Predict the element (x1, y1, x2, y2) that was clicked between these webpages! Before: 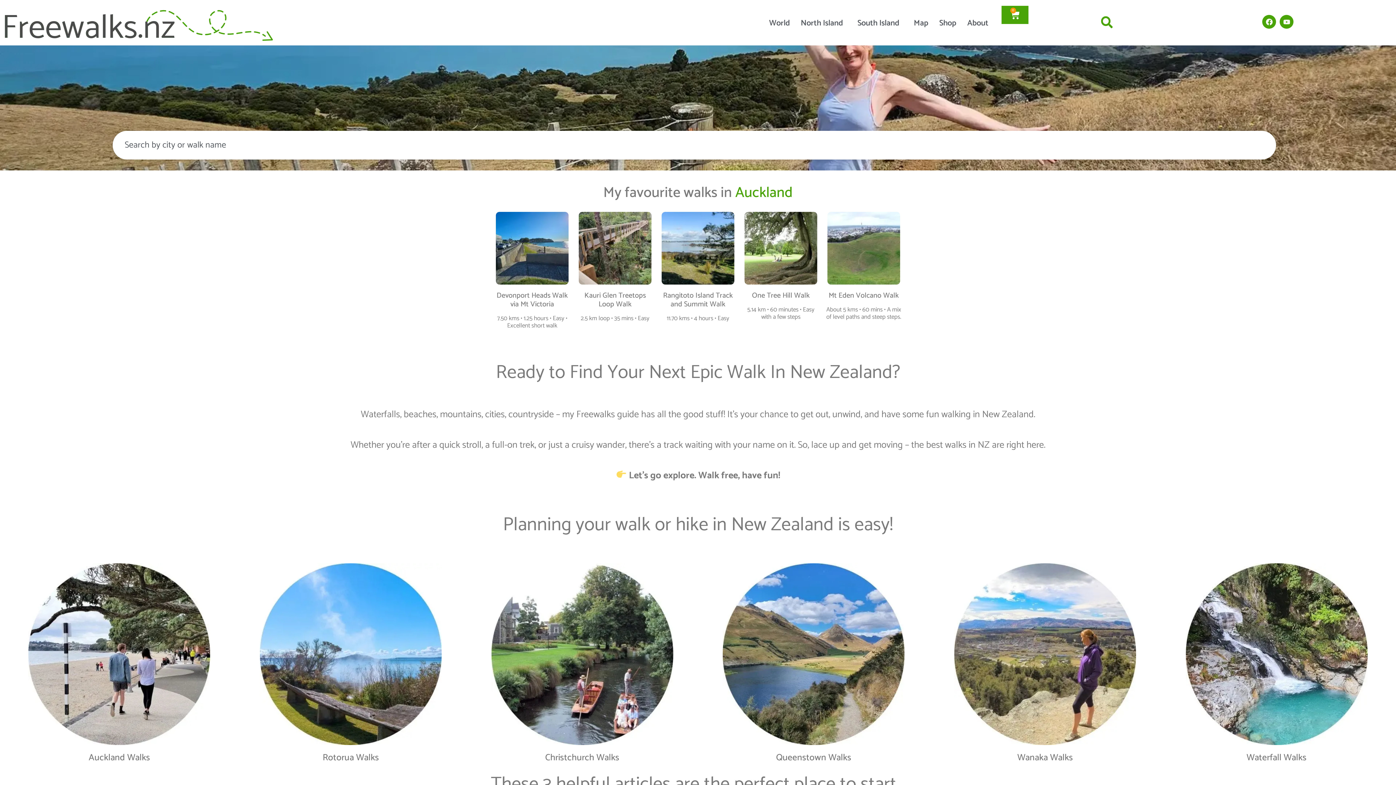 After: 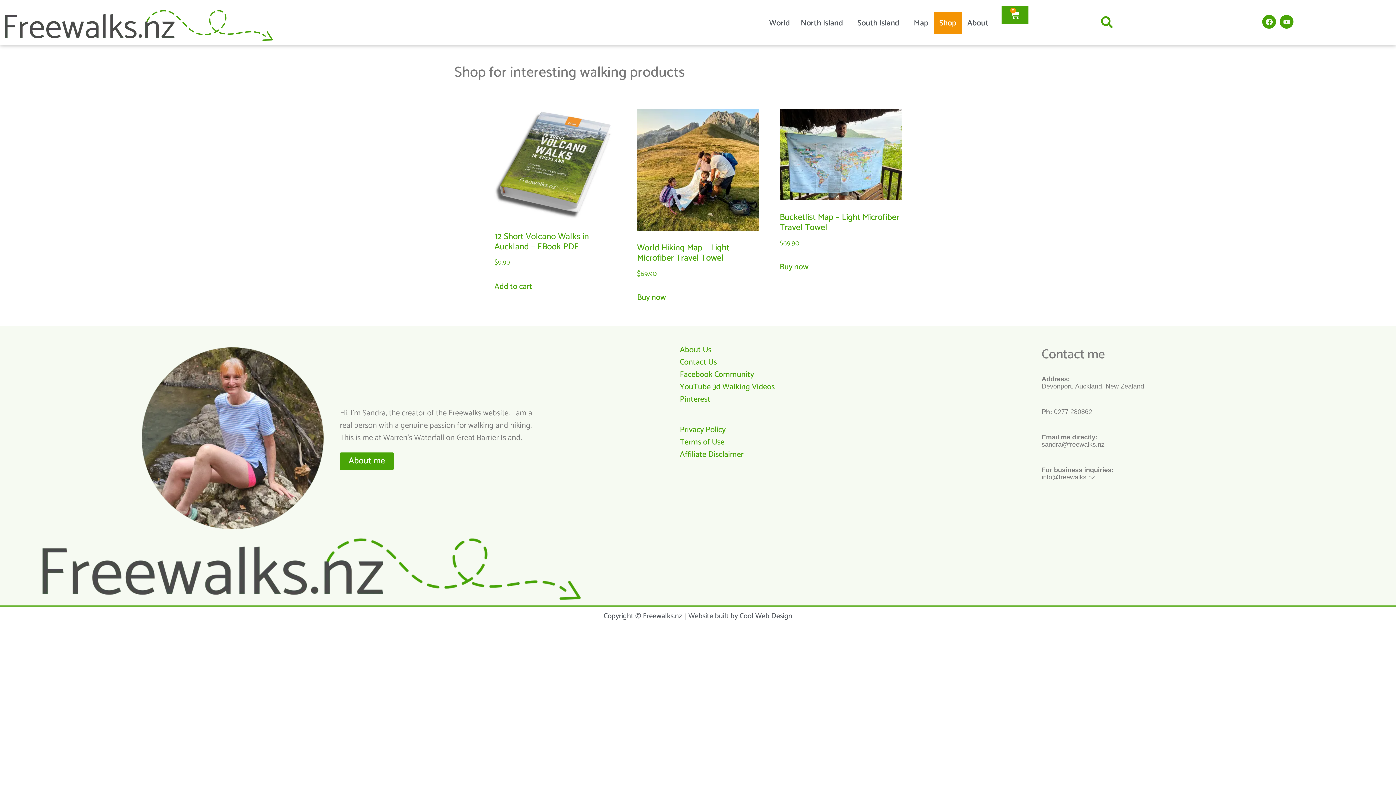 Action: label: Shop bbox: (934, 12, 962, 34)